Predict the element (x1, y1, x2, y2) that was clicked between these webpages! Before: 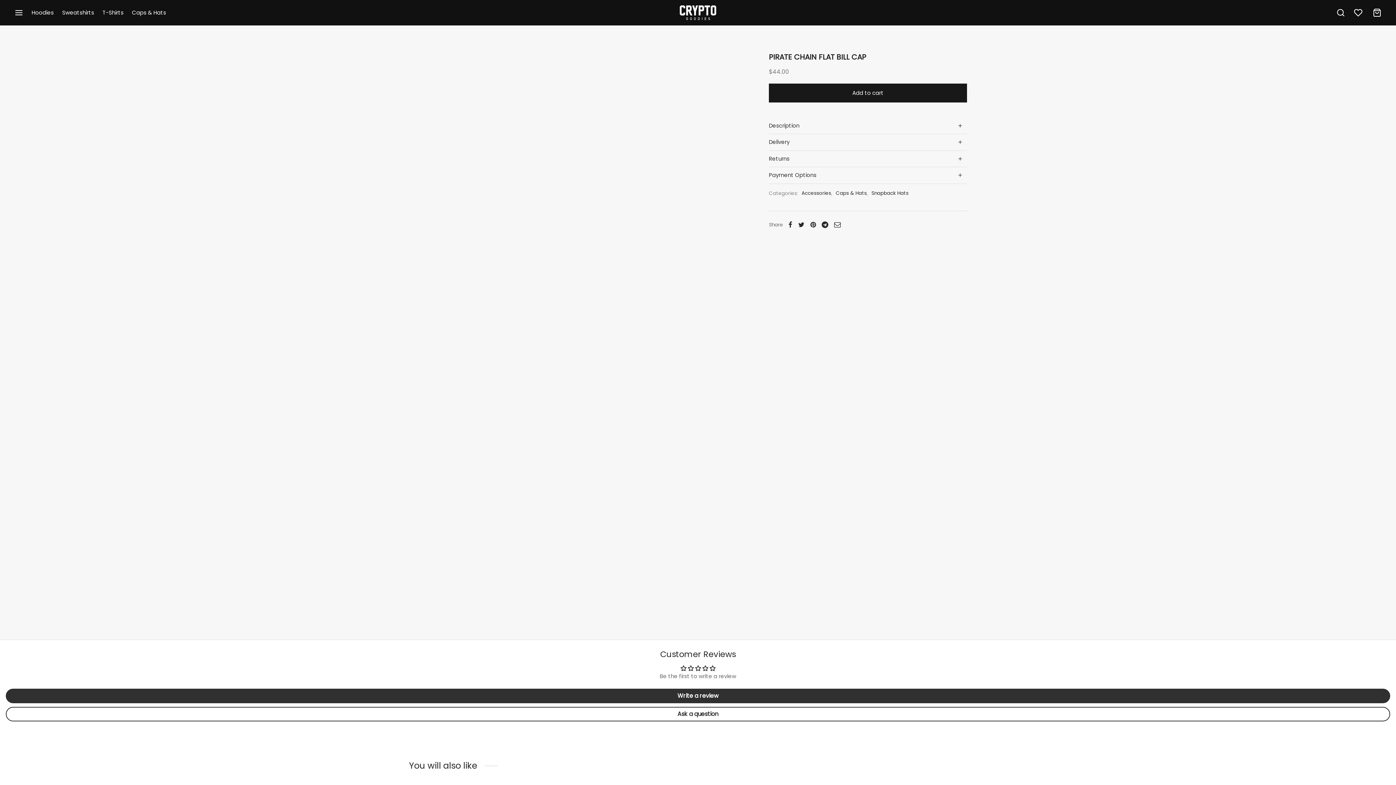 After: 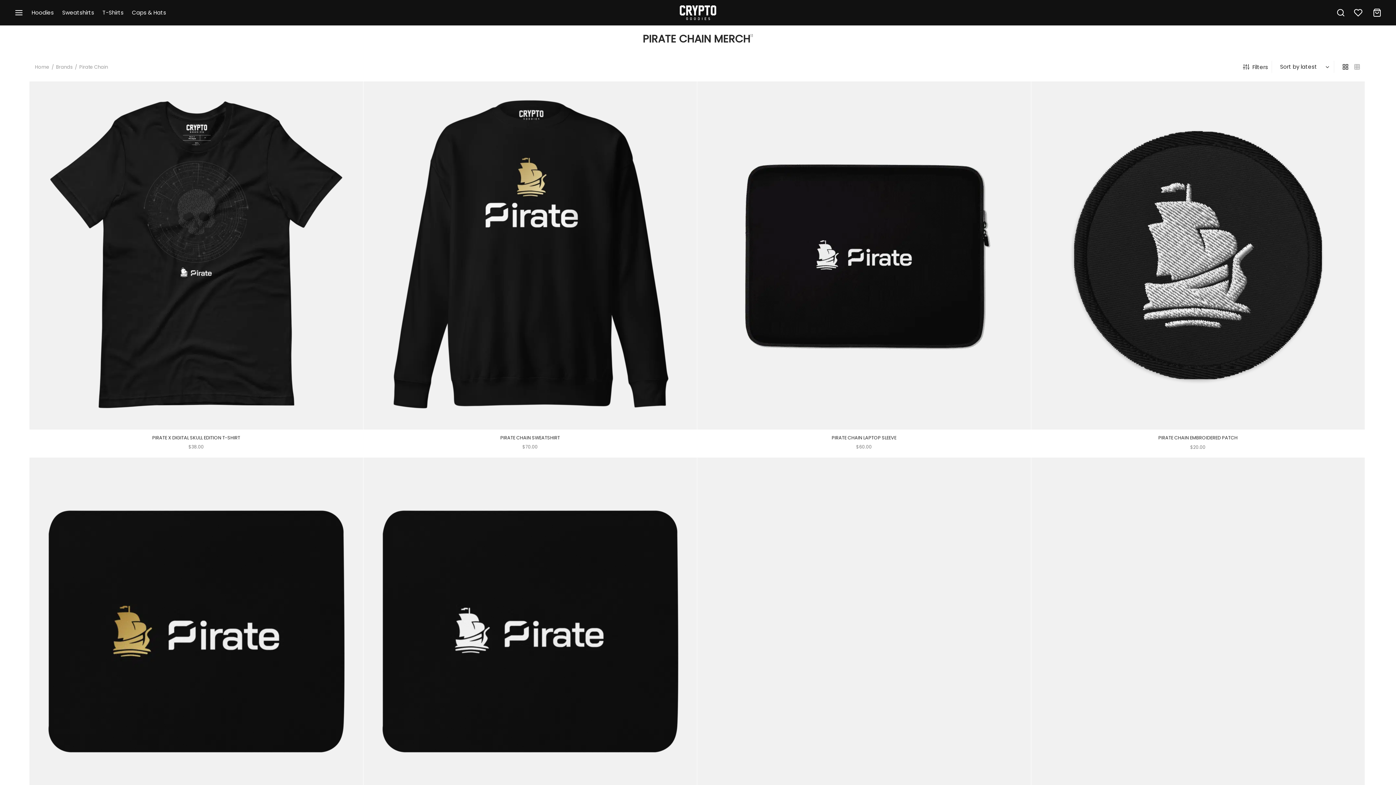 Action: bbox: (769, 203, 769, 211)